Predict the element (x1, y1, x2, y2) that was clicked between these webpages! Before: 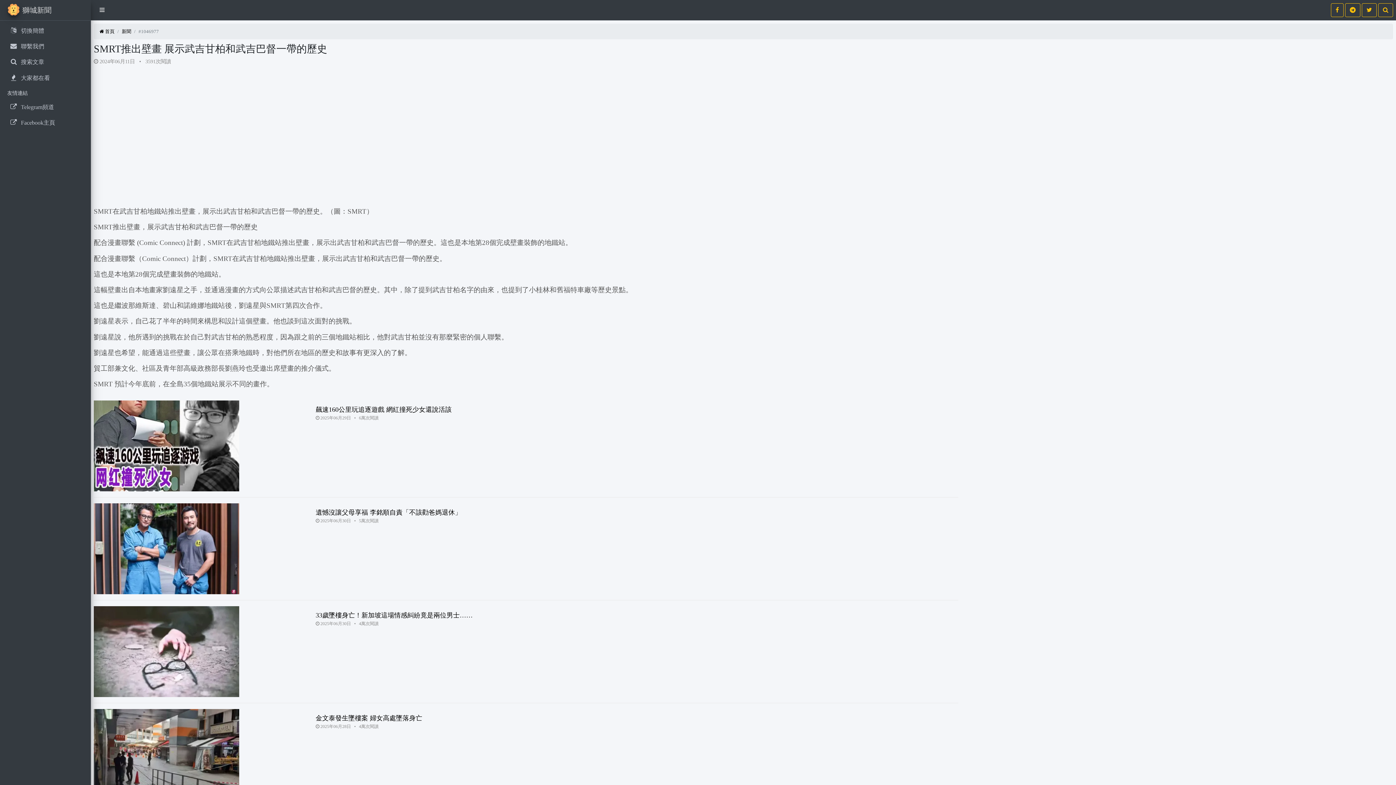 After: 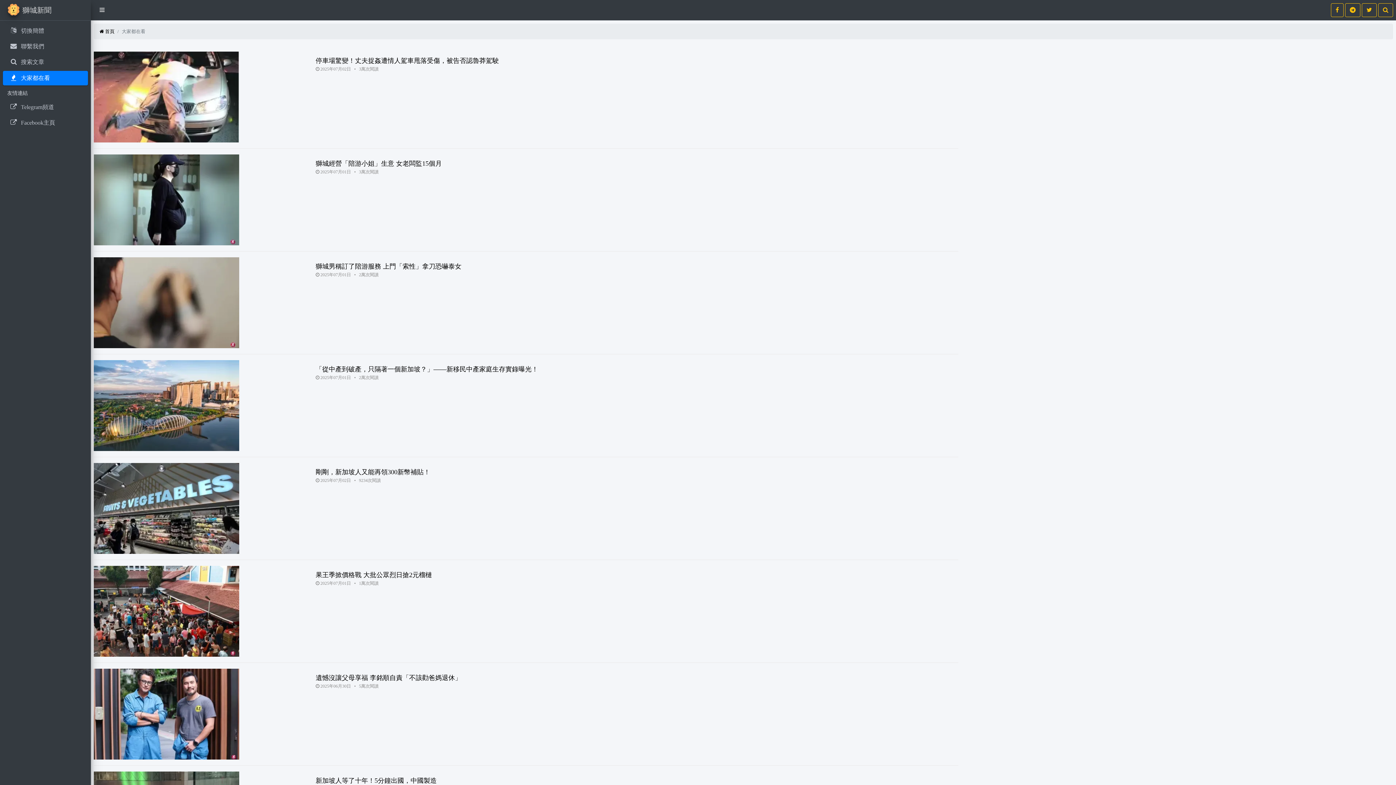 Action: label:  

大家都在看 bbox: (2, 70, 88, 85)